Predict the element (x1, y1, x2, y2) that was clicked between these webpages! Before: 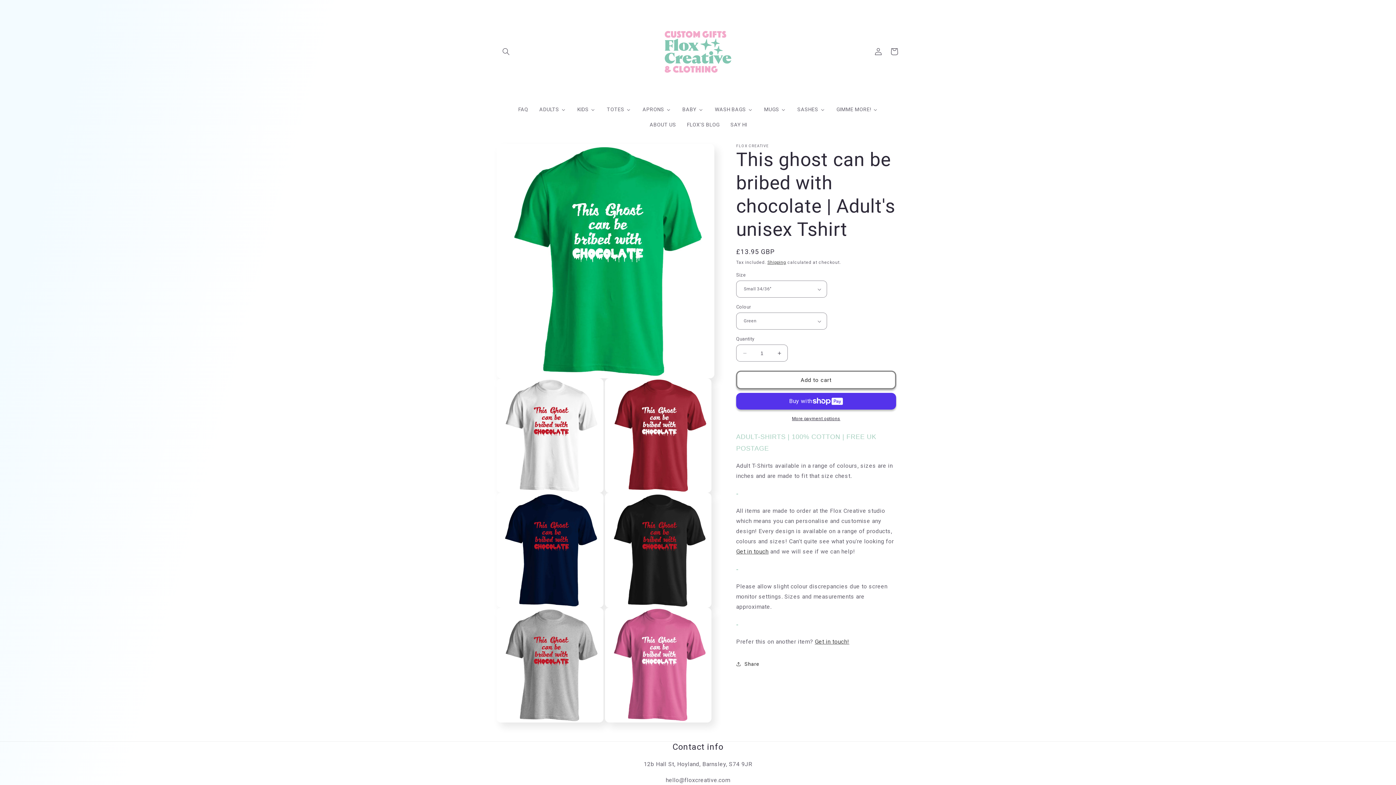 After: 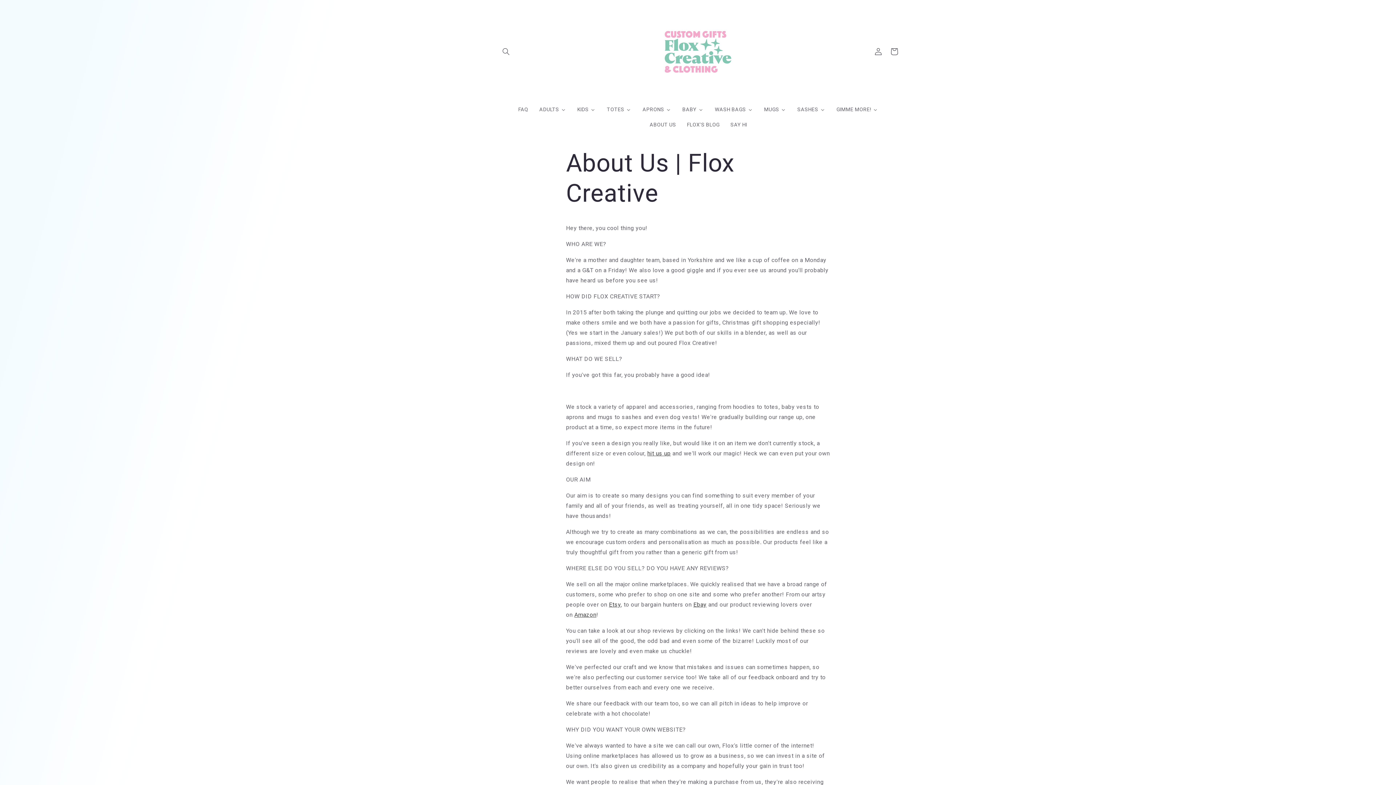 Action: bbox: (643, 117, 681, 132) label: ABOUT US